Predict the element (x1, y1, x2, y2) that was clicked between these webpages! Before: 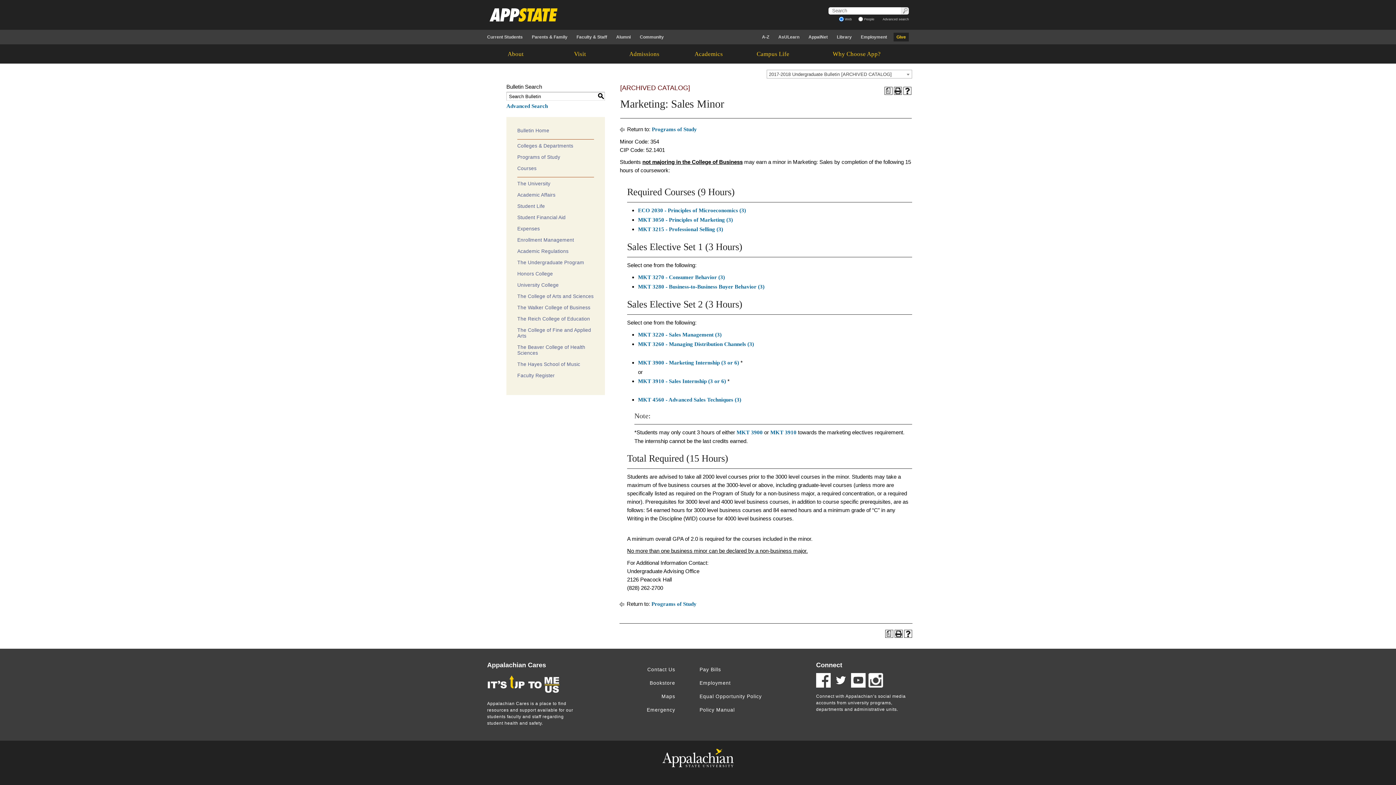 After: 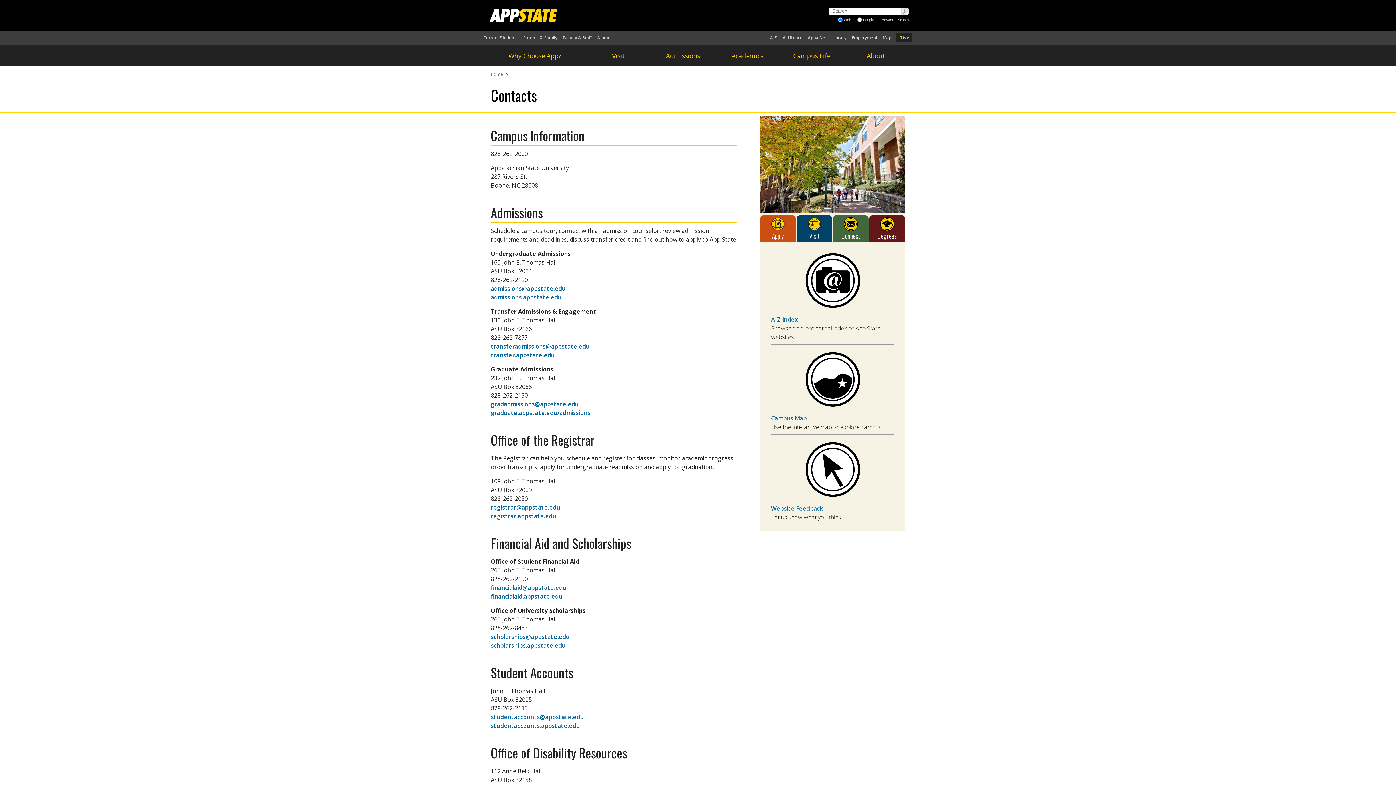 Action: bbox: (647, 667, 675, 672) label: Contact Us